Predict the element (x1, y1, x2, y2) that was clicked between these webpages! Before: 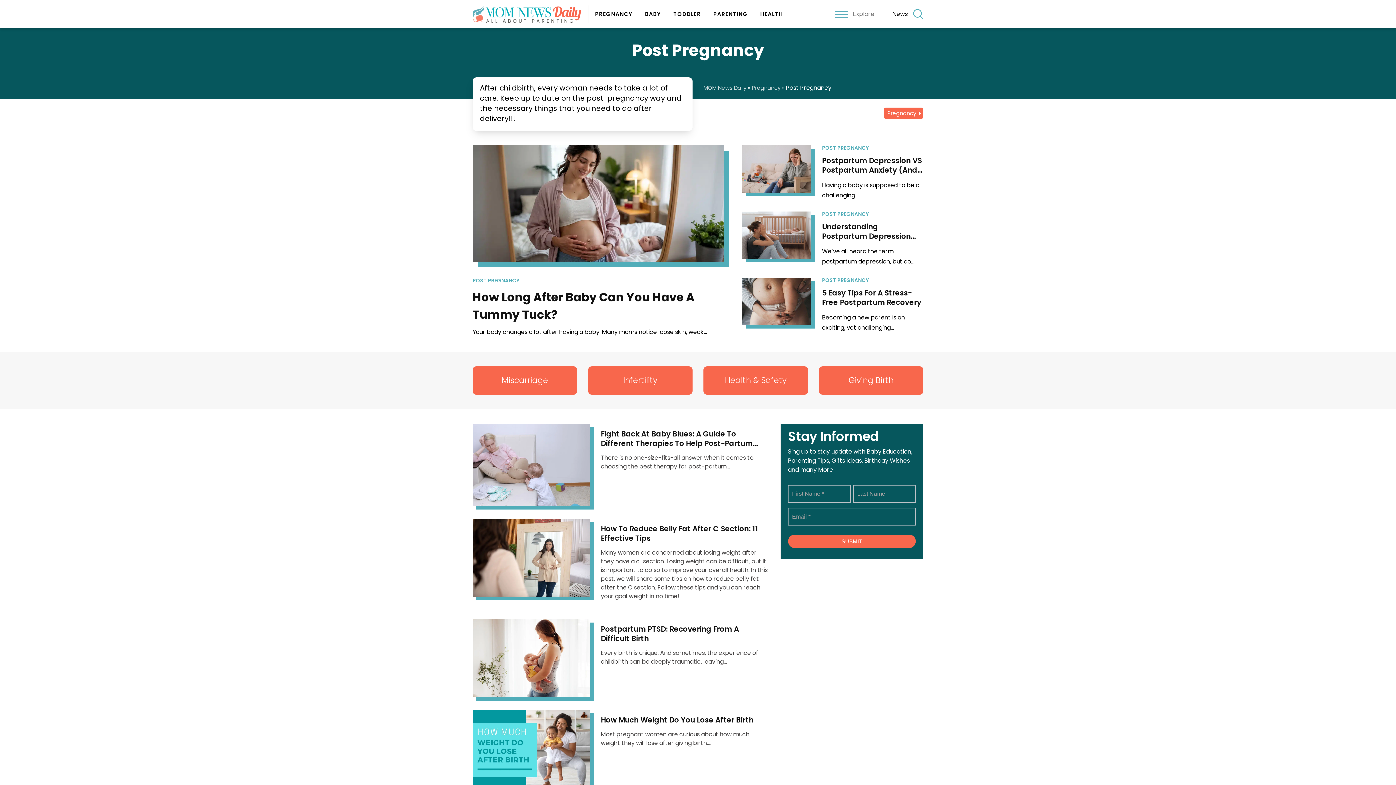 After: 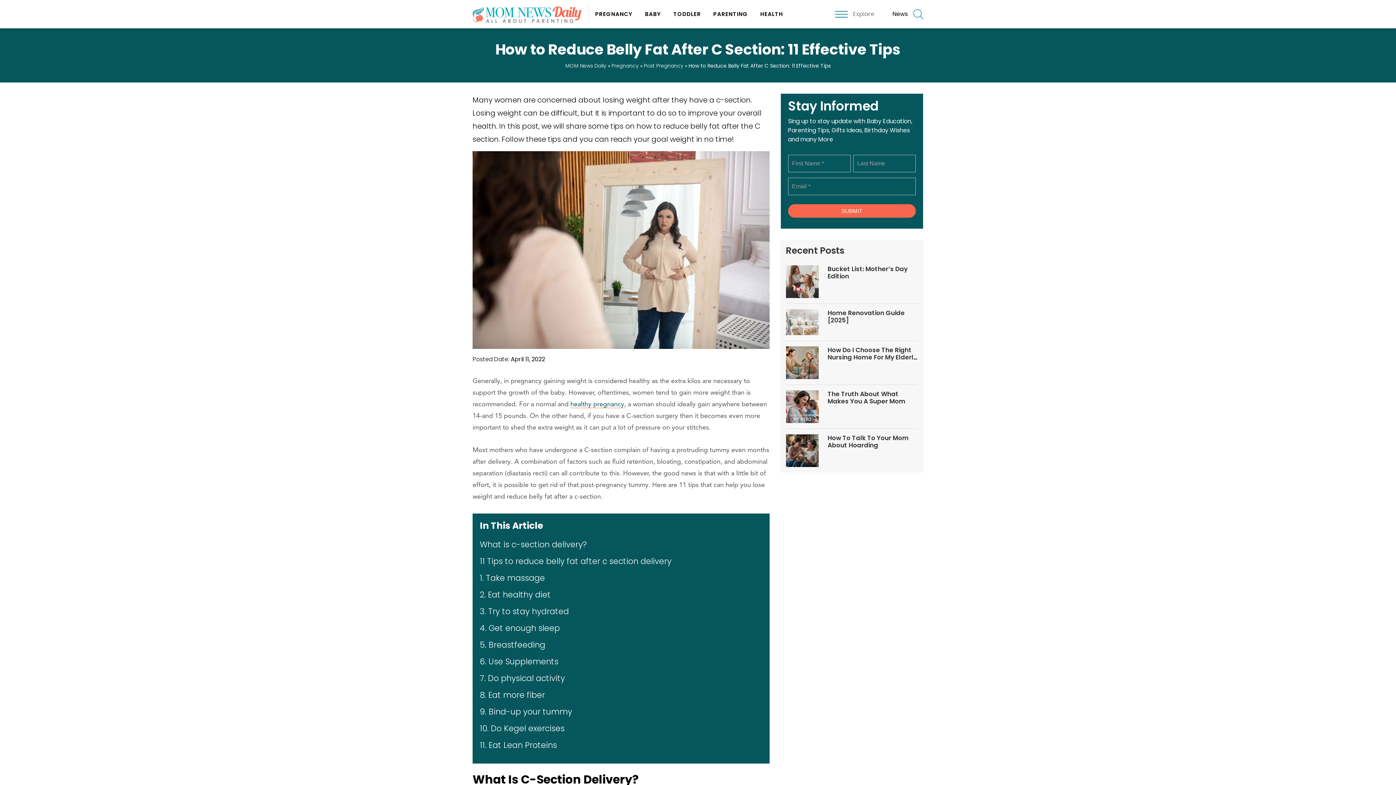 Action: bbox: (601, 523, 758, 543) label: How To Reduce Belly Fat After C Section: 11 Effective Tips